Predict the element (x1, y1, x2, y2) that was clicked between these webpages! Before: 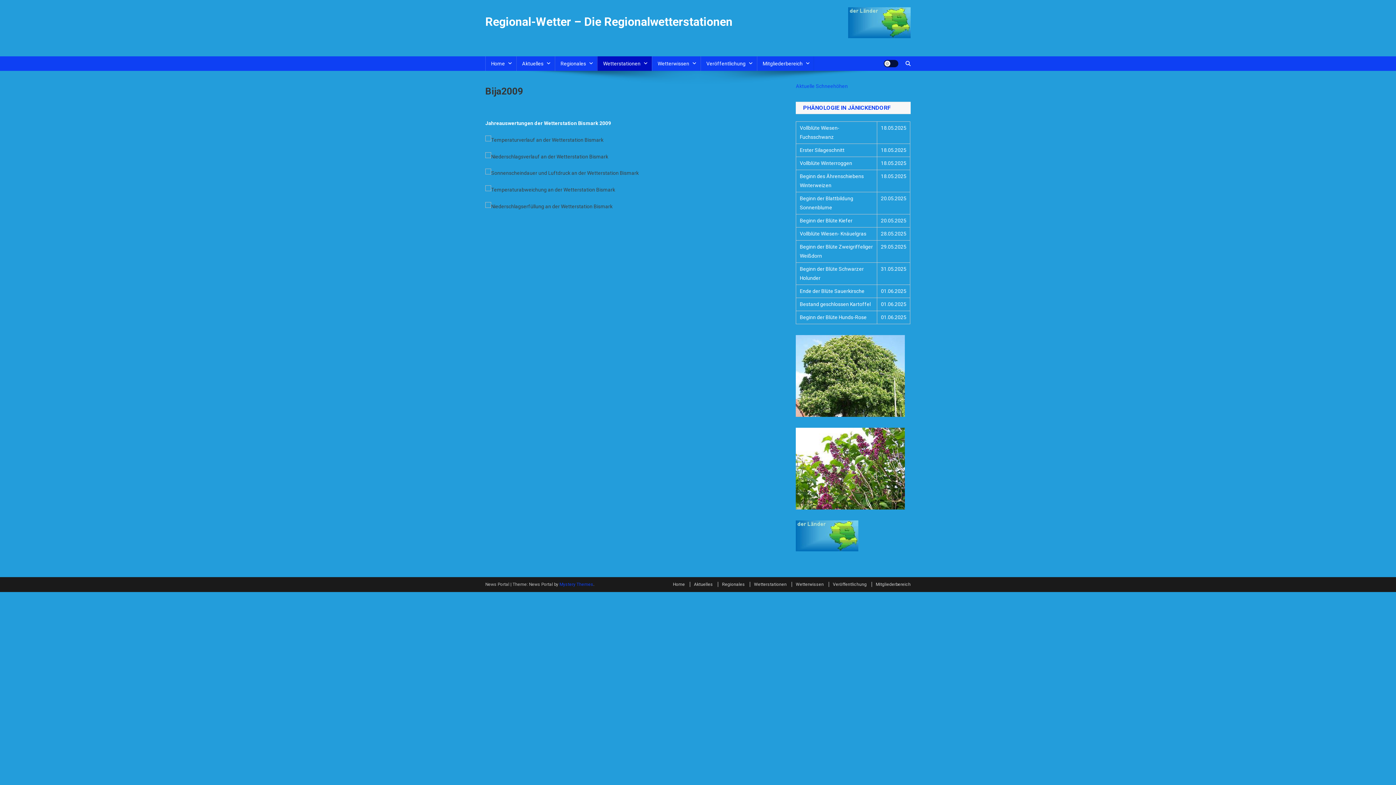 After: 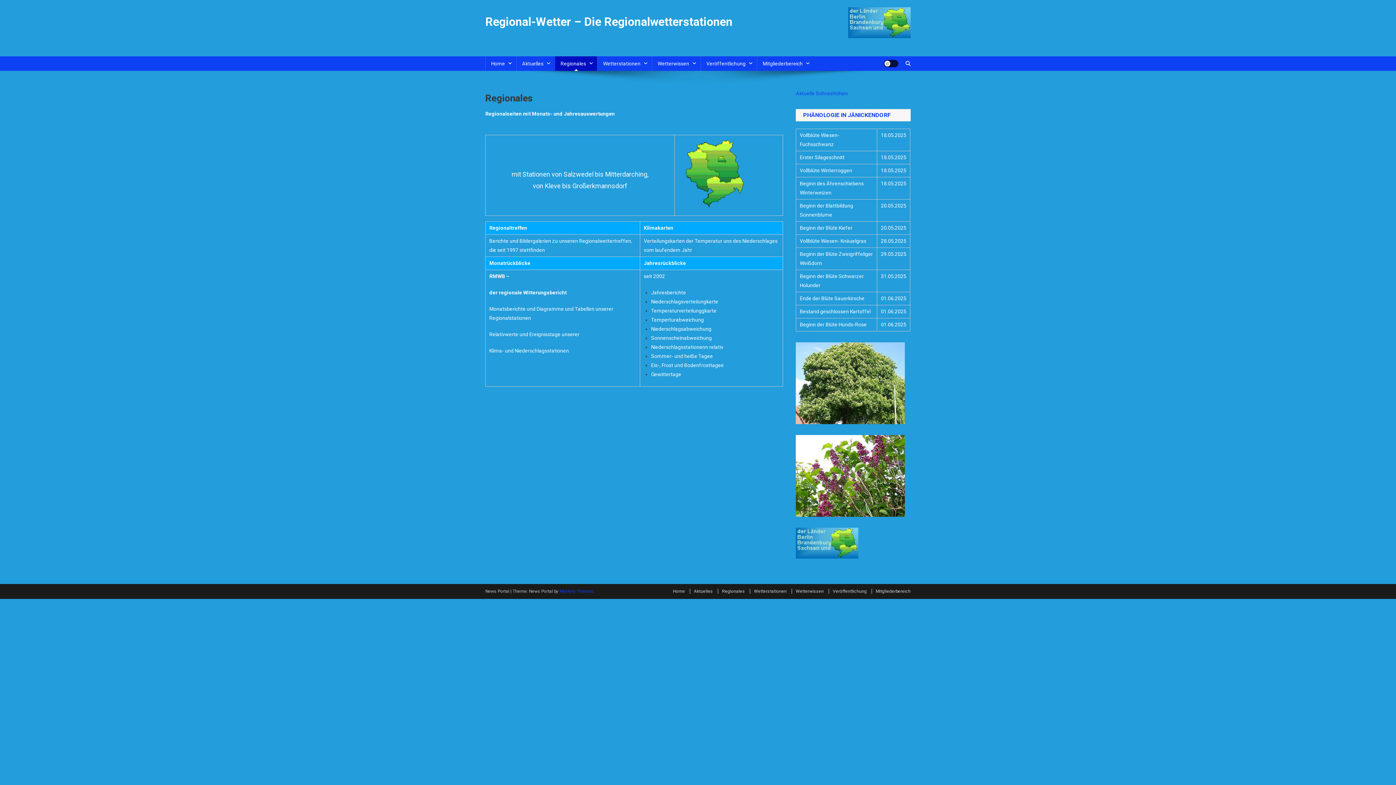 Action: bbox: (554, 56, 597, 70) label: Regionales